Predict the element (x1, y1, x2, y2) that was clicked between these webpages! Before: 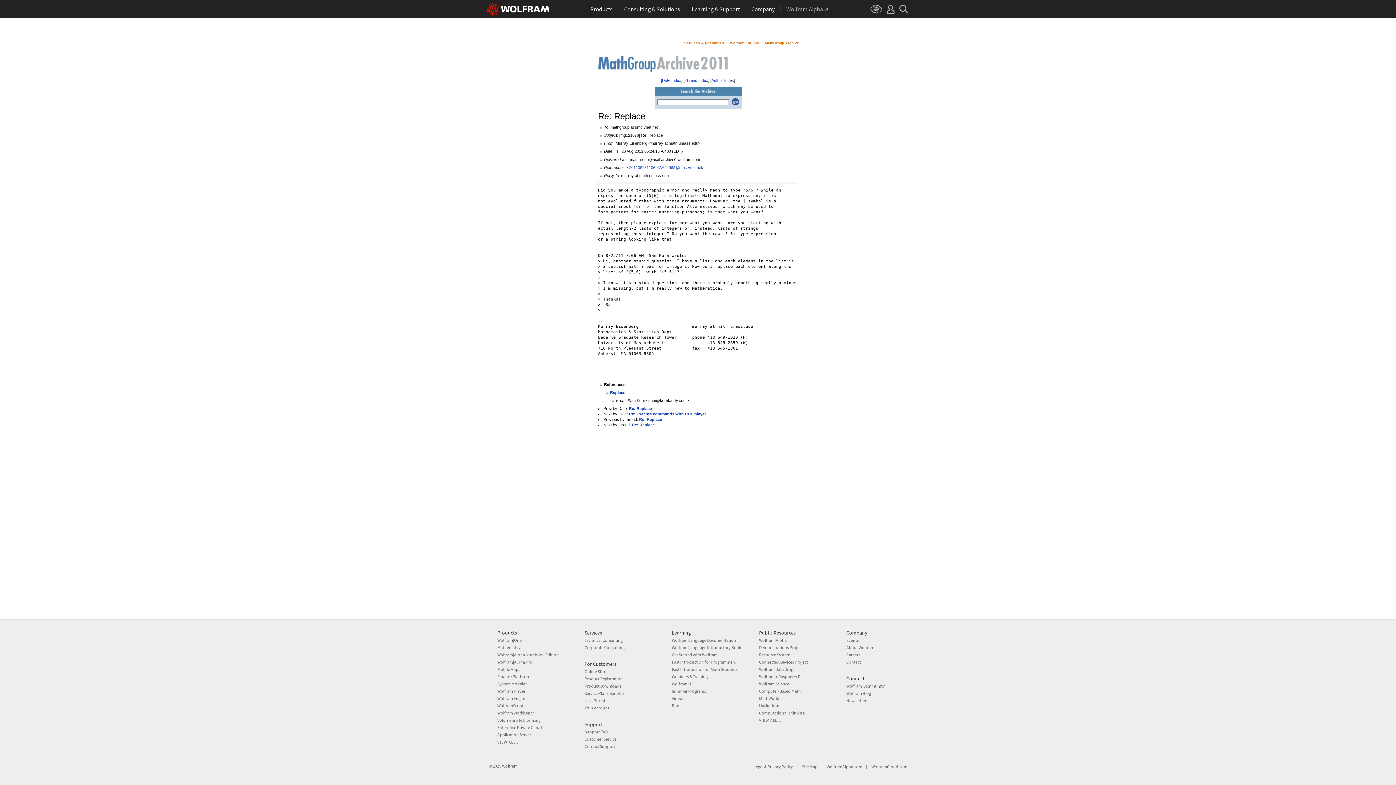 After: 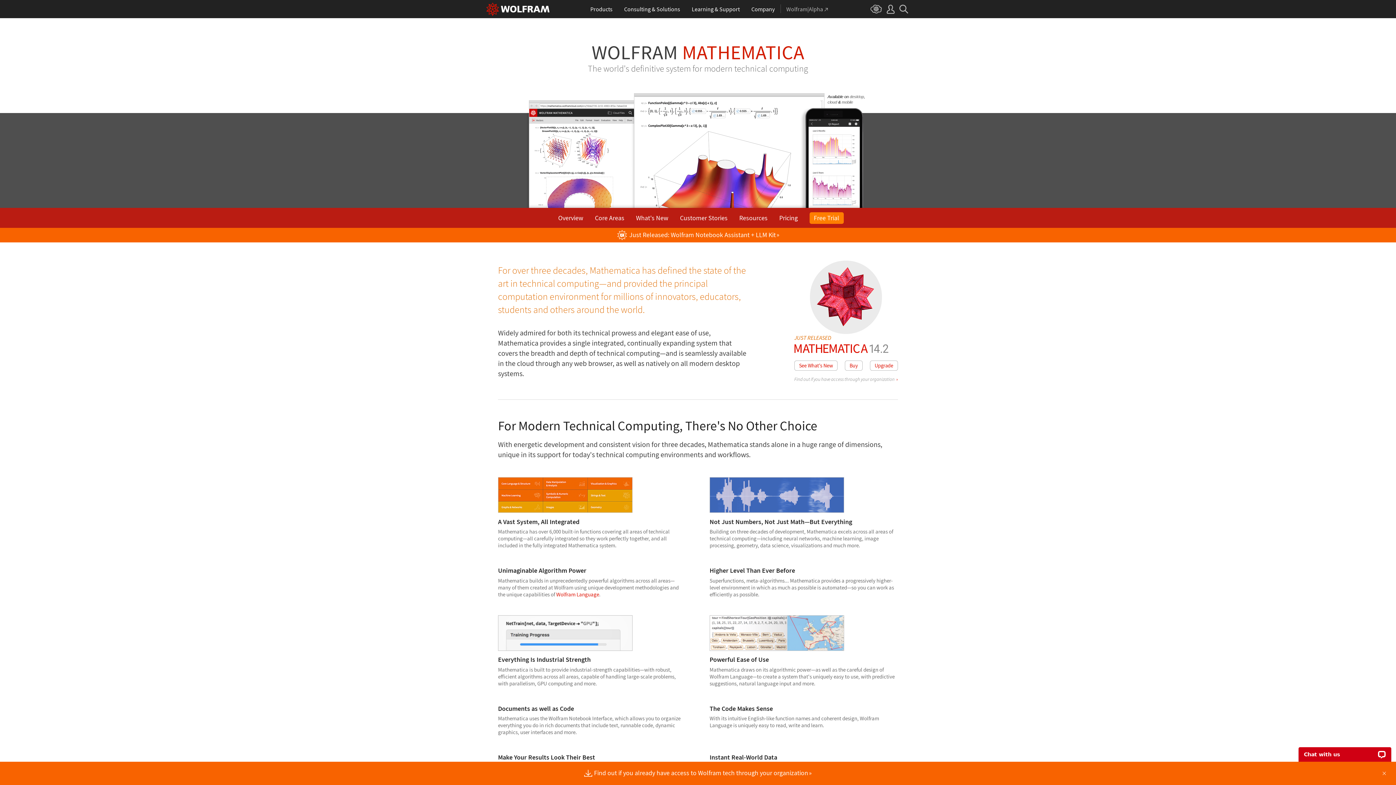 Action: label: Mathematica bbox: (497, 645, 521, 650)